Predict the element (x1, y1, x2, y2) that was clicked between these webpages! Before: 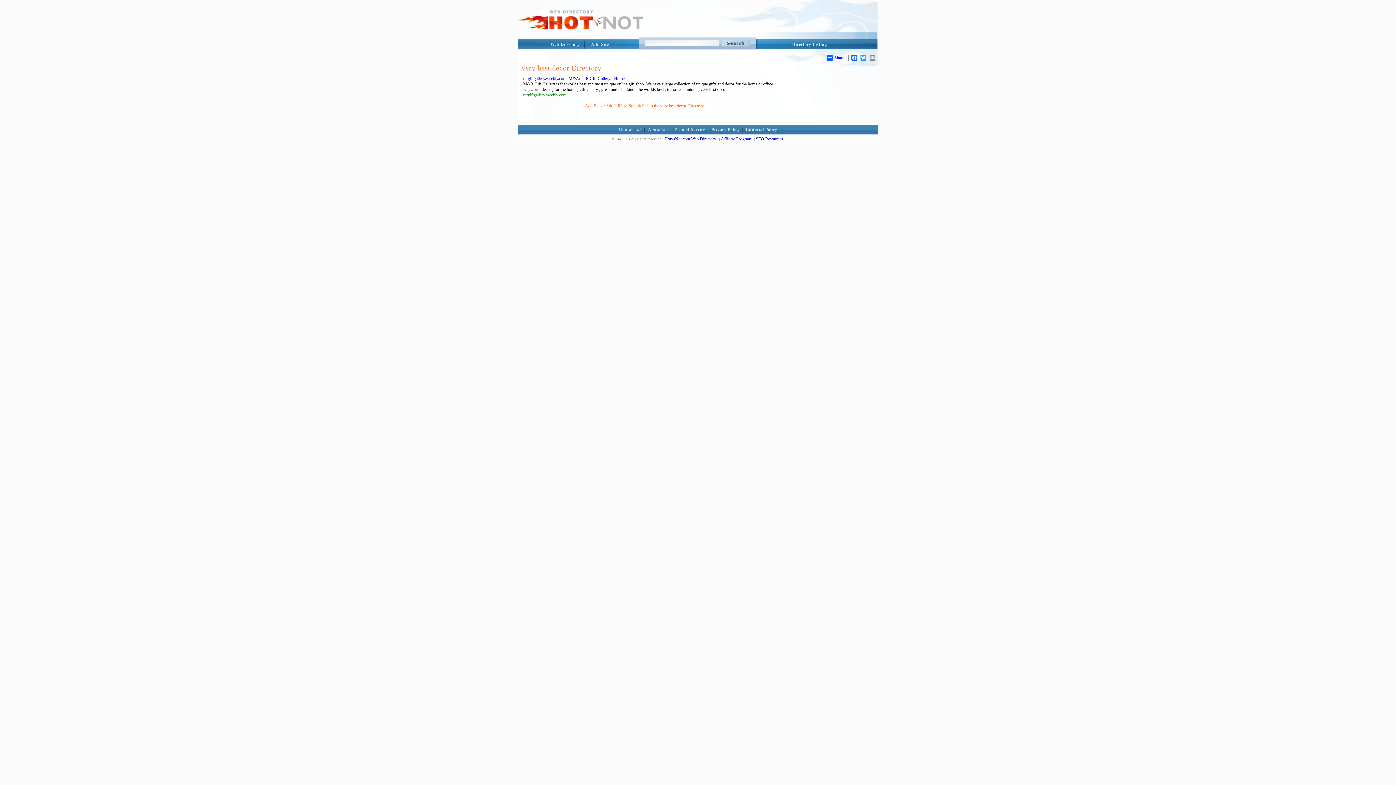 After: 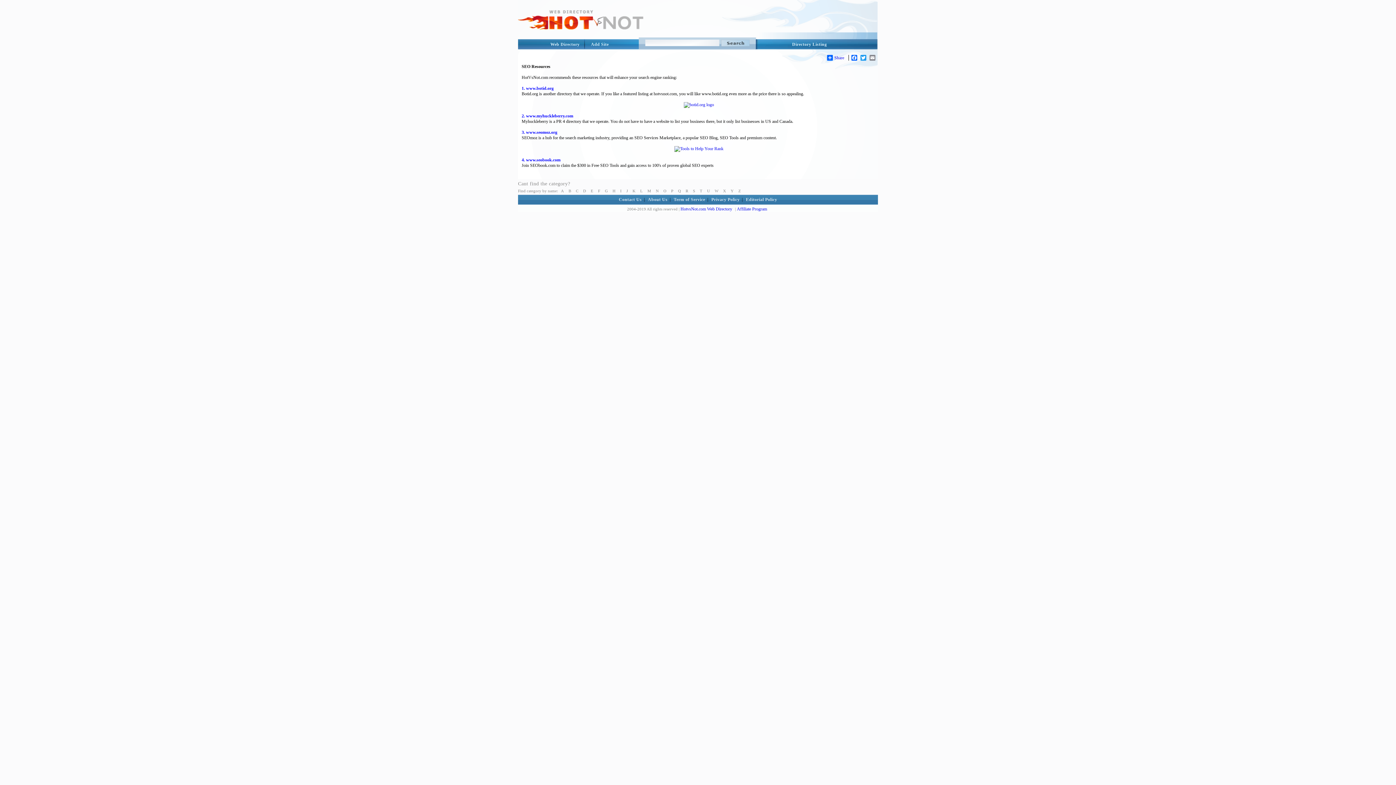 Action: label: SEO Resources bbox: (756, 136, 783, 141)